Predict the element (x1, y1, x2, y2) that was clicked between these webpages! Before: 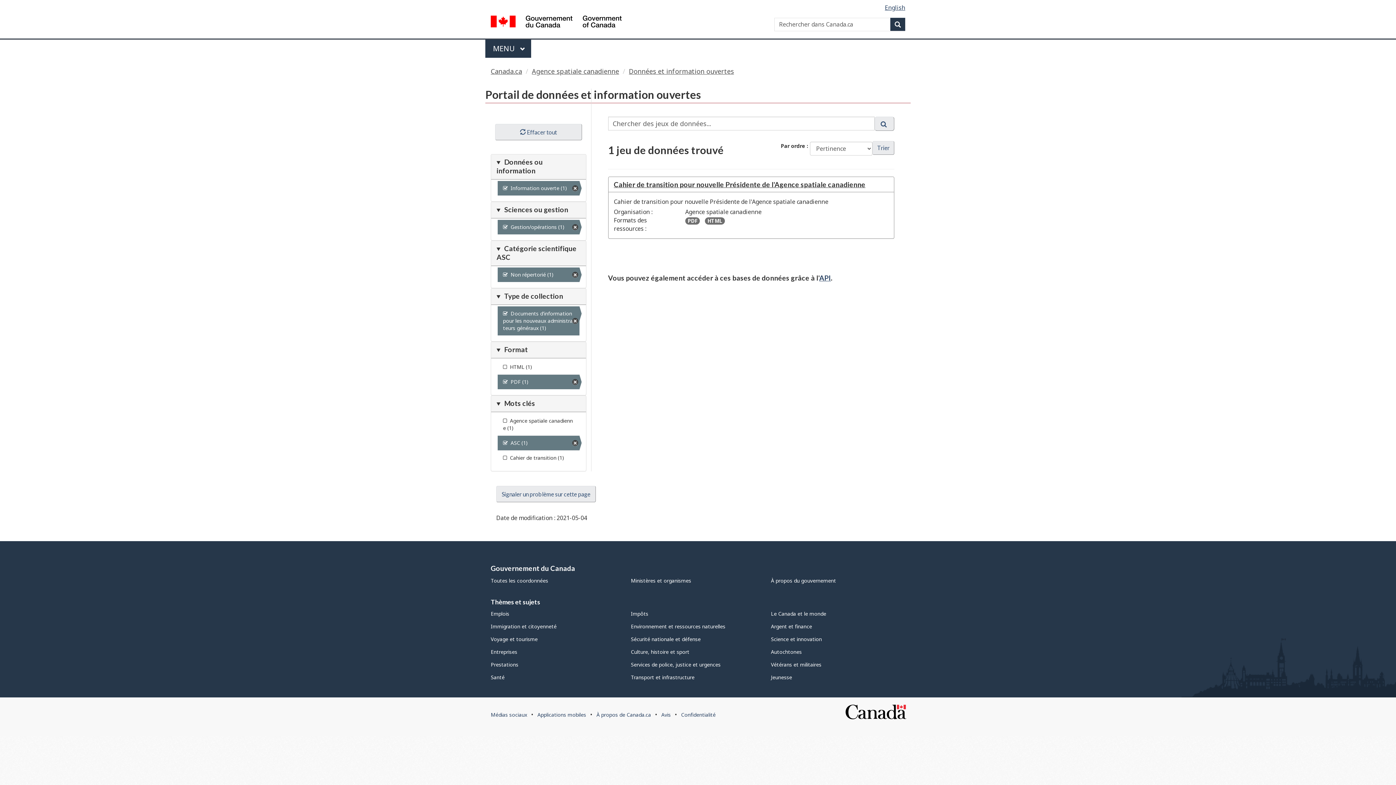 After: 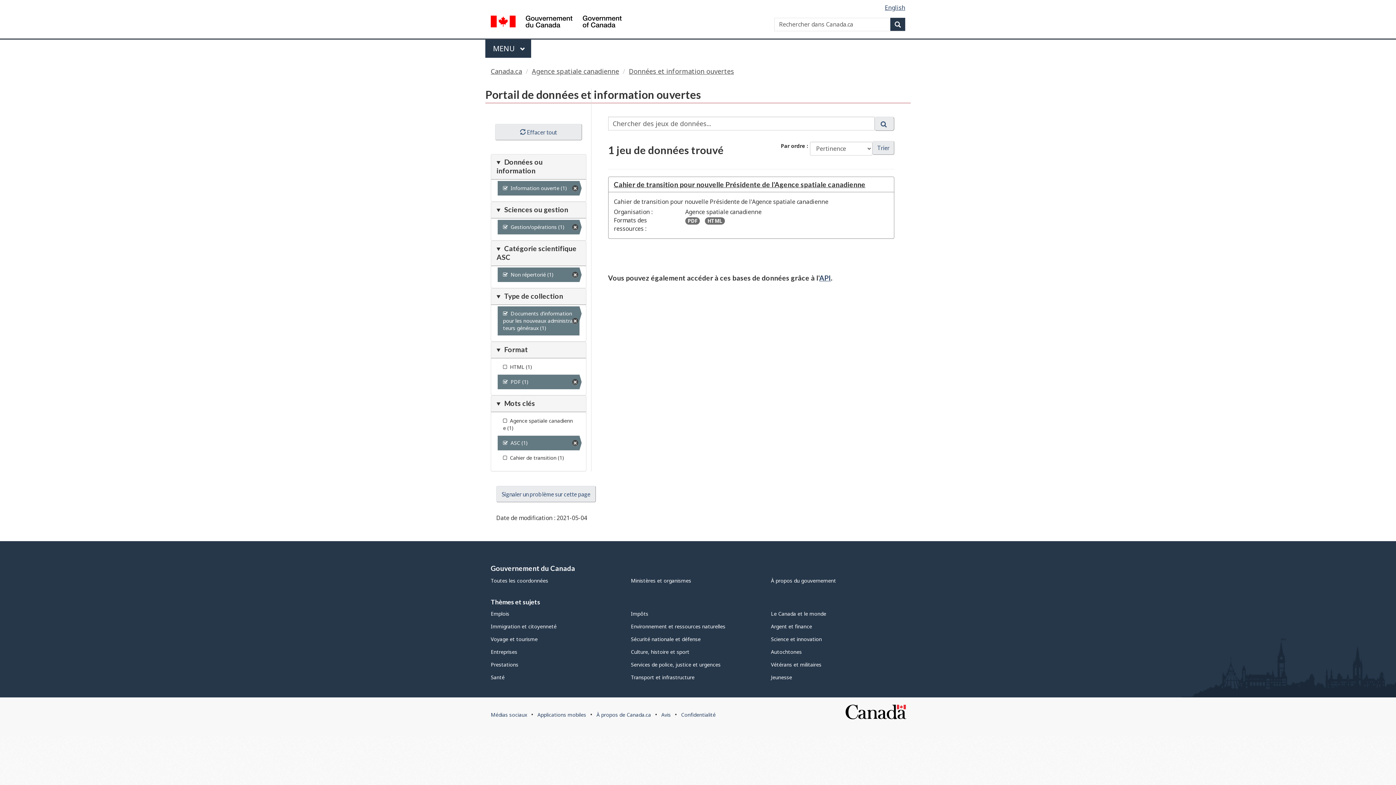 Action: bbox: (872, 140, 894, 154) label: Trier